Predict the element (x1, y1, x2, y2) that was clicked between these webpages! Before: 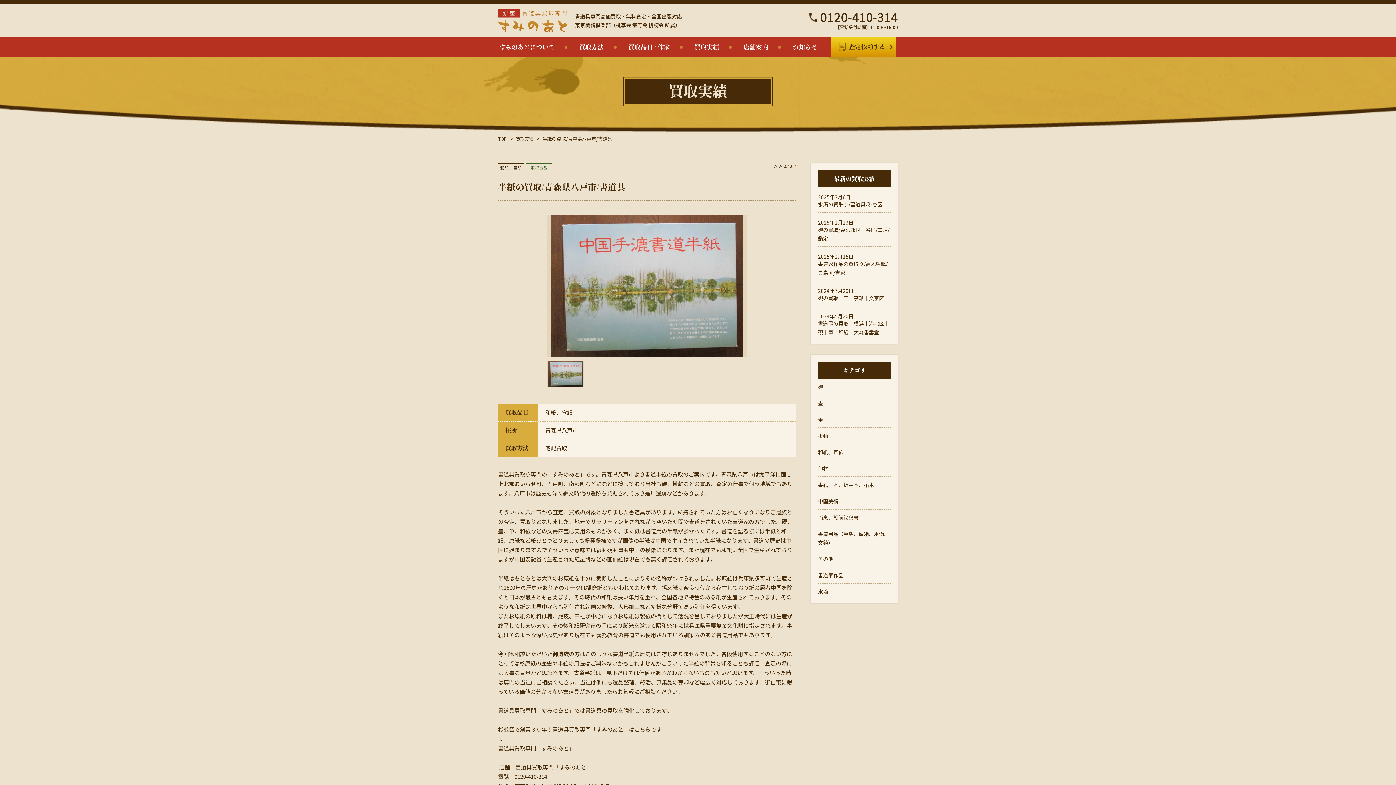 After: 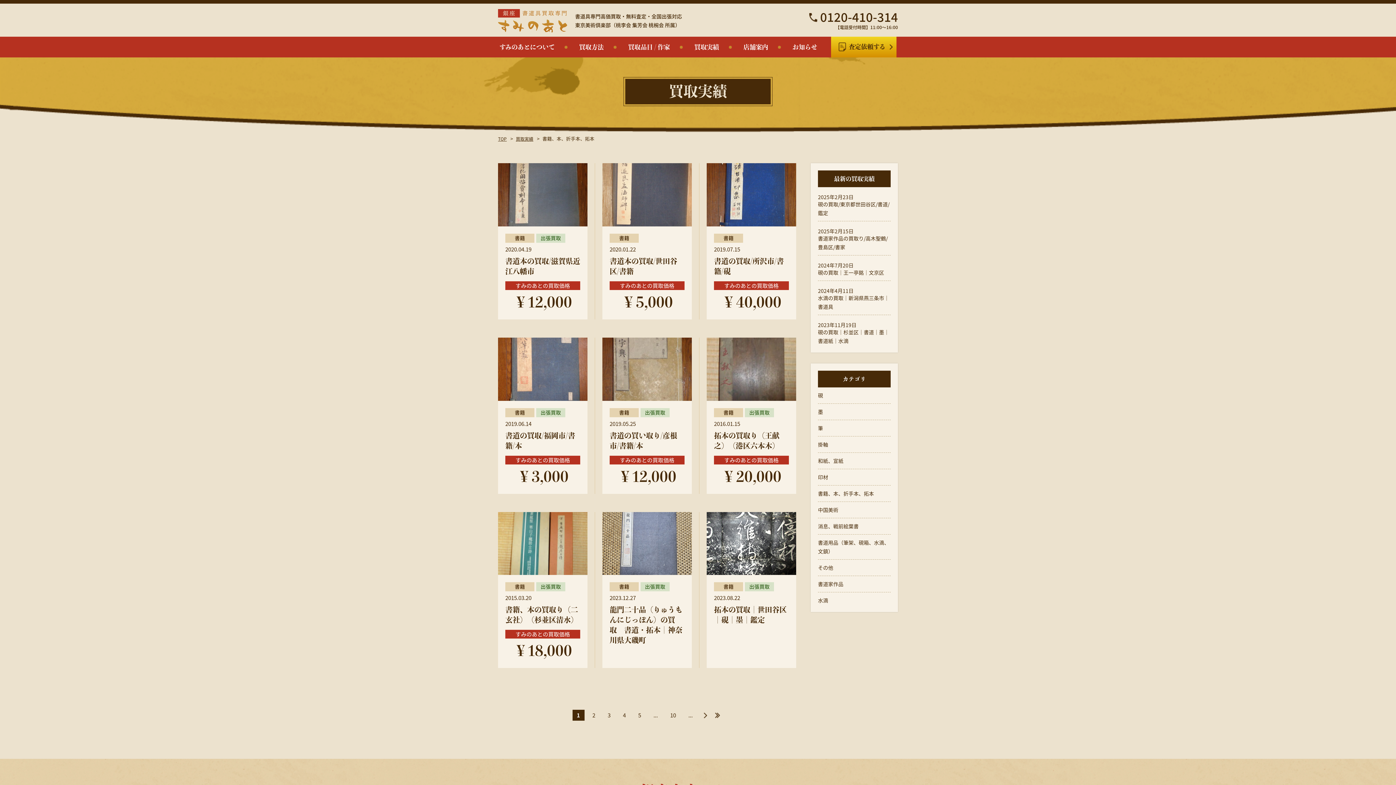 Action: bbox: (818, 481, 874, 488) label: 書籍、本、折手本、拓本